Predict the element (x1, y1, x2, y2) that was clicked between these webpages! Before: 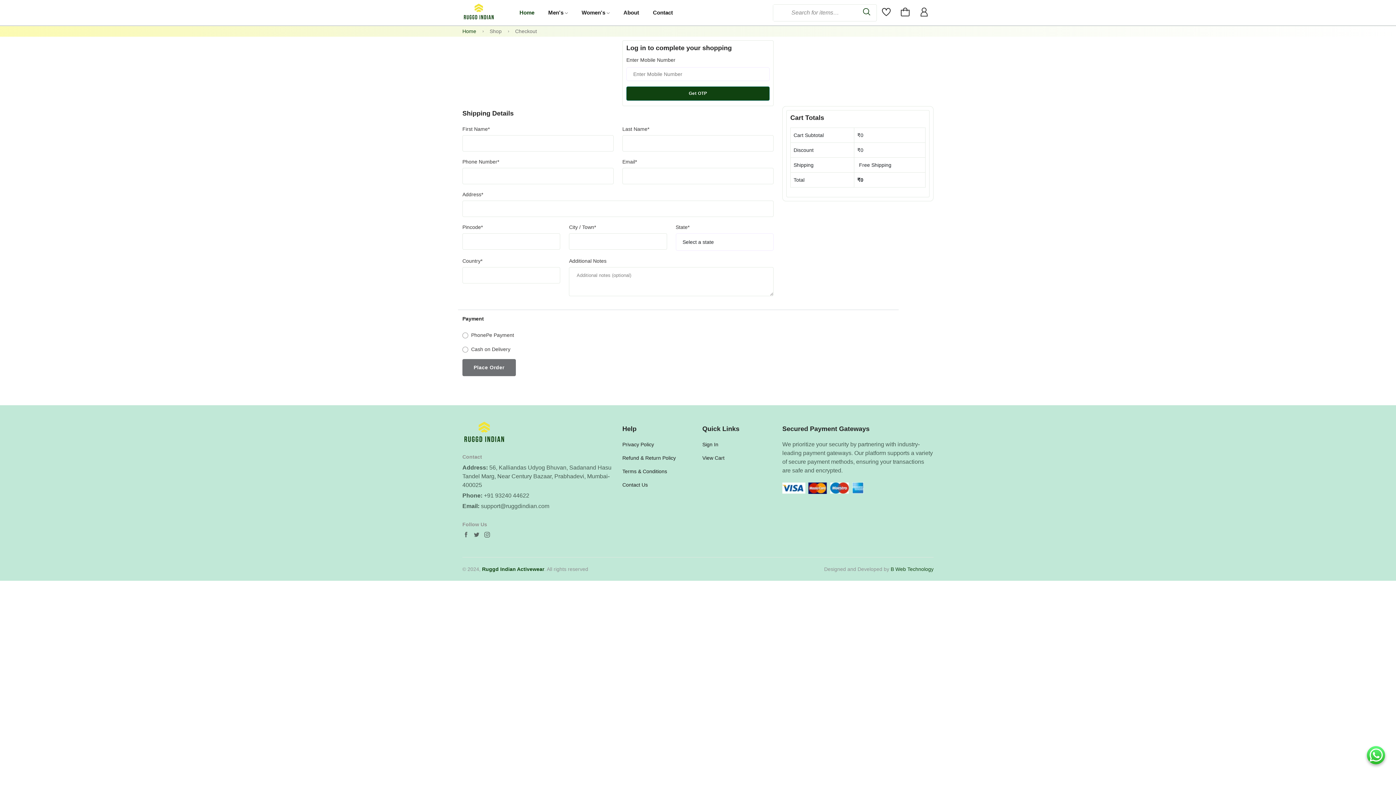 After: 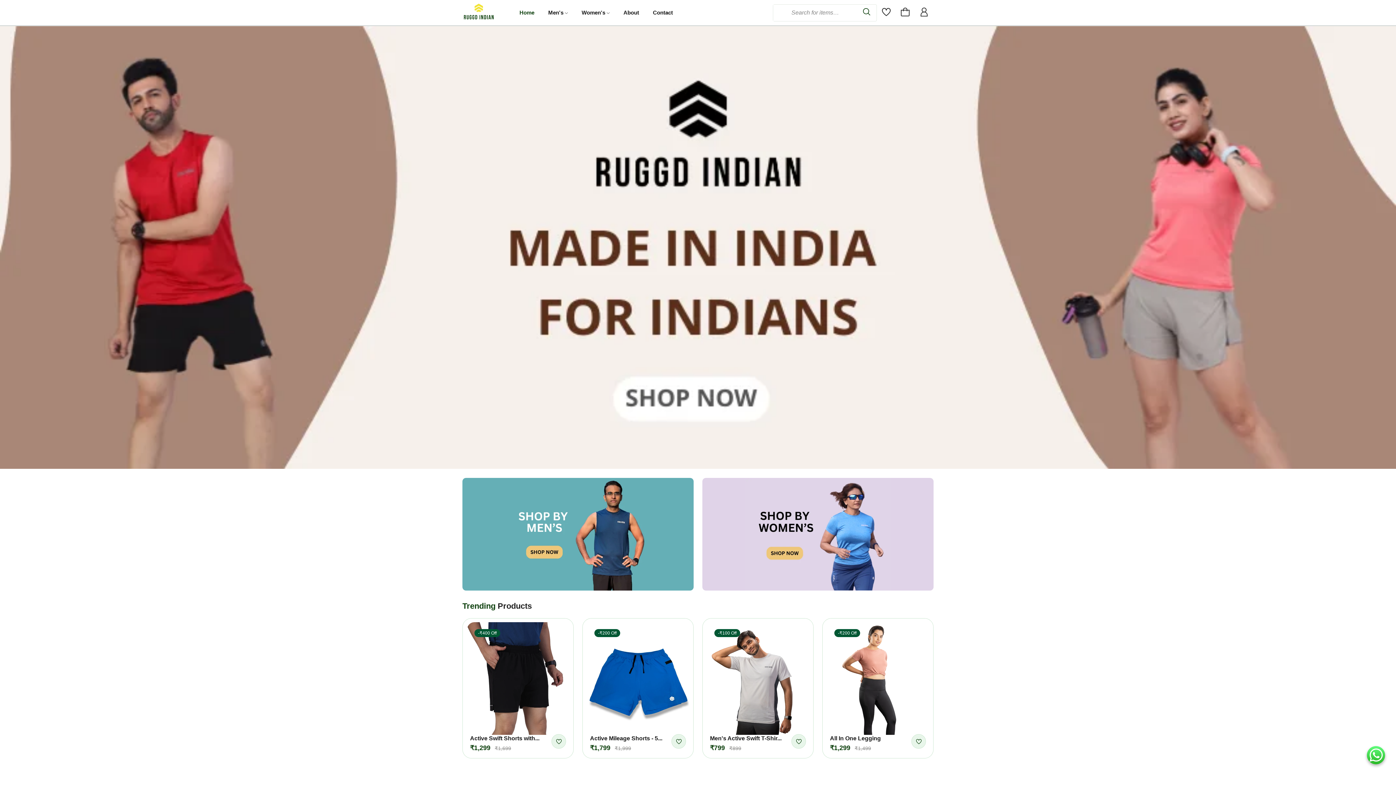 Action: bbox: (462, 2, 495, 23)